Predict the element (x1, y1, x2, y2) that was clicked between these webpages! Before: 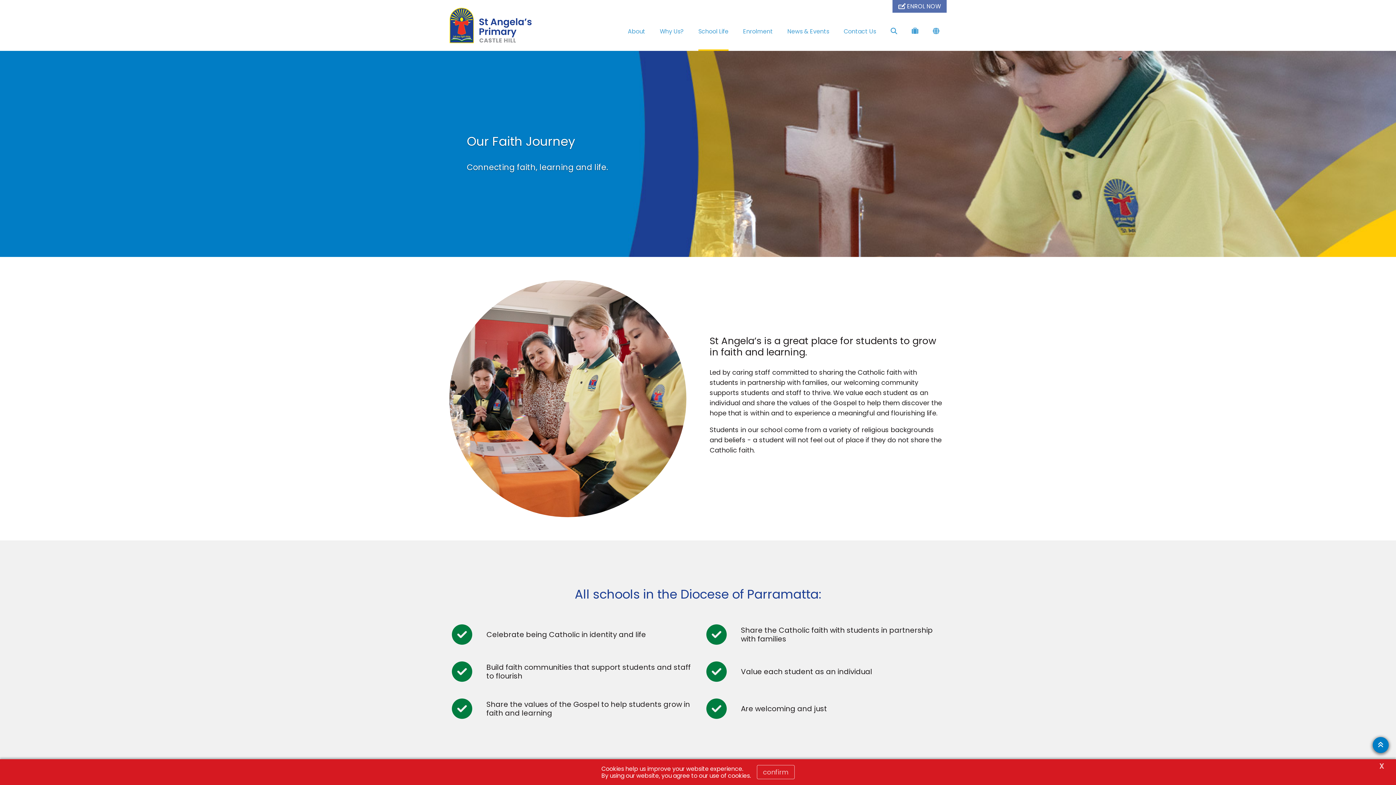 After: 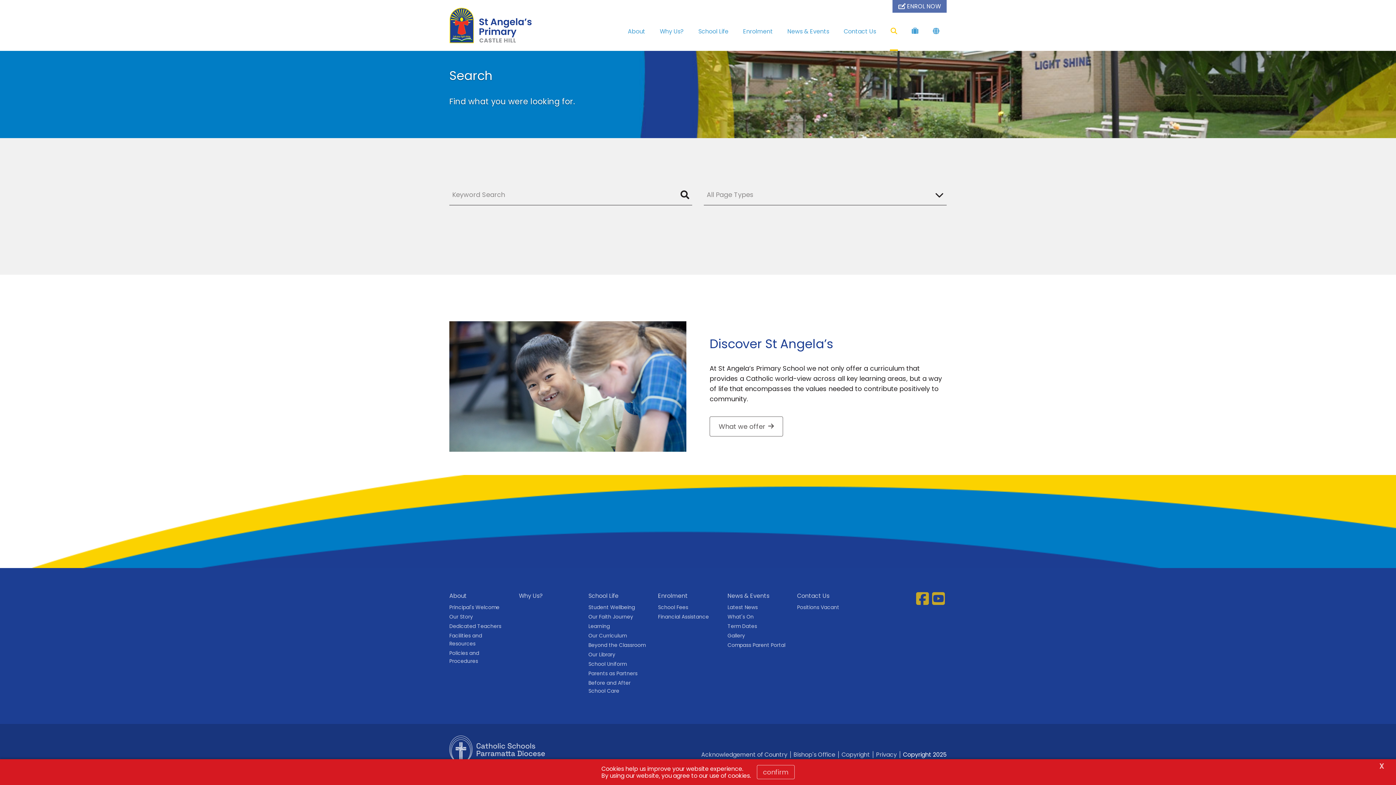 Action: bbox: (883, 0, 904, 50)